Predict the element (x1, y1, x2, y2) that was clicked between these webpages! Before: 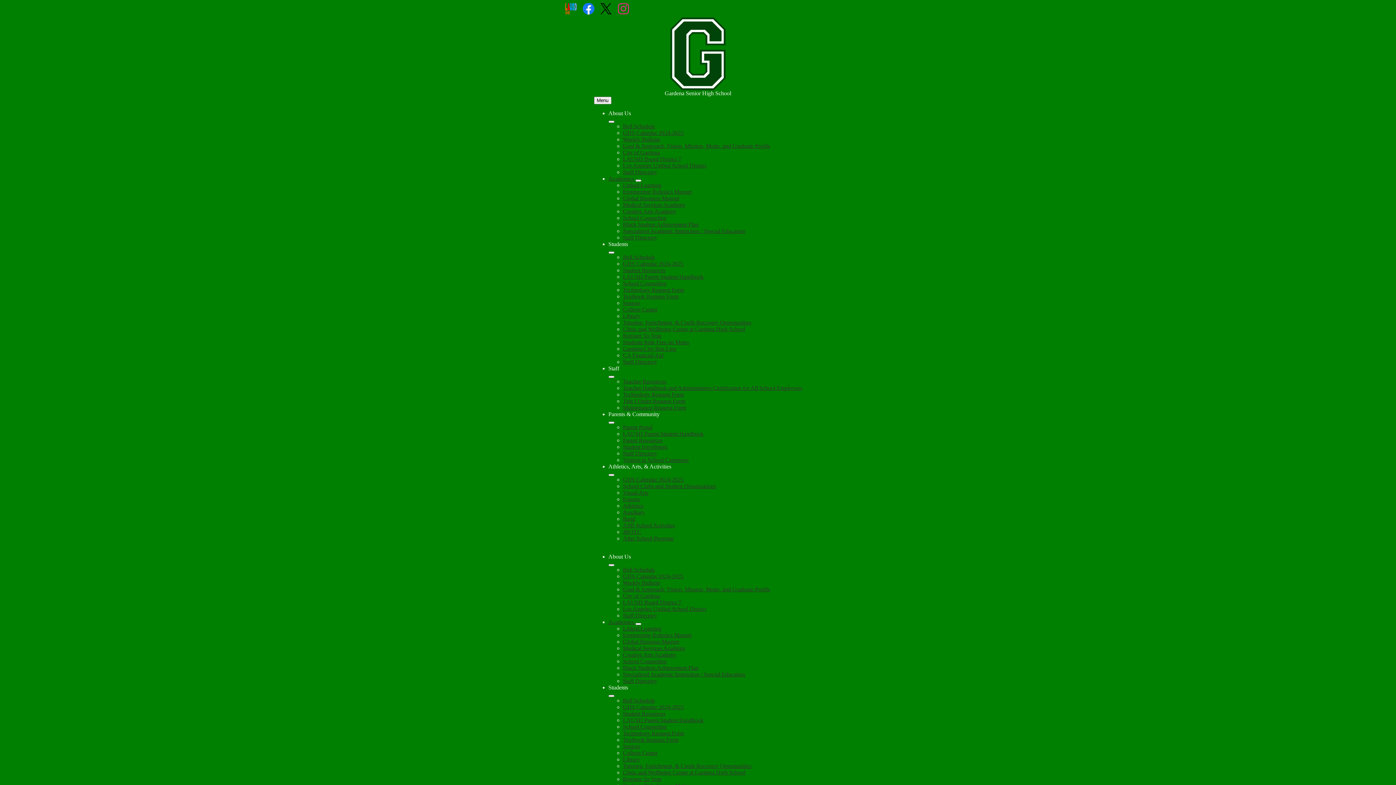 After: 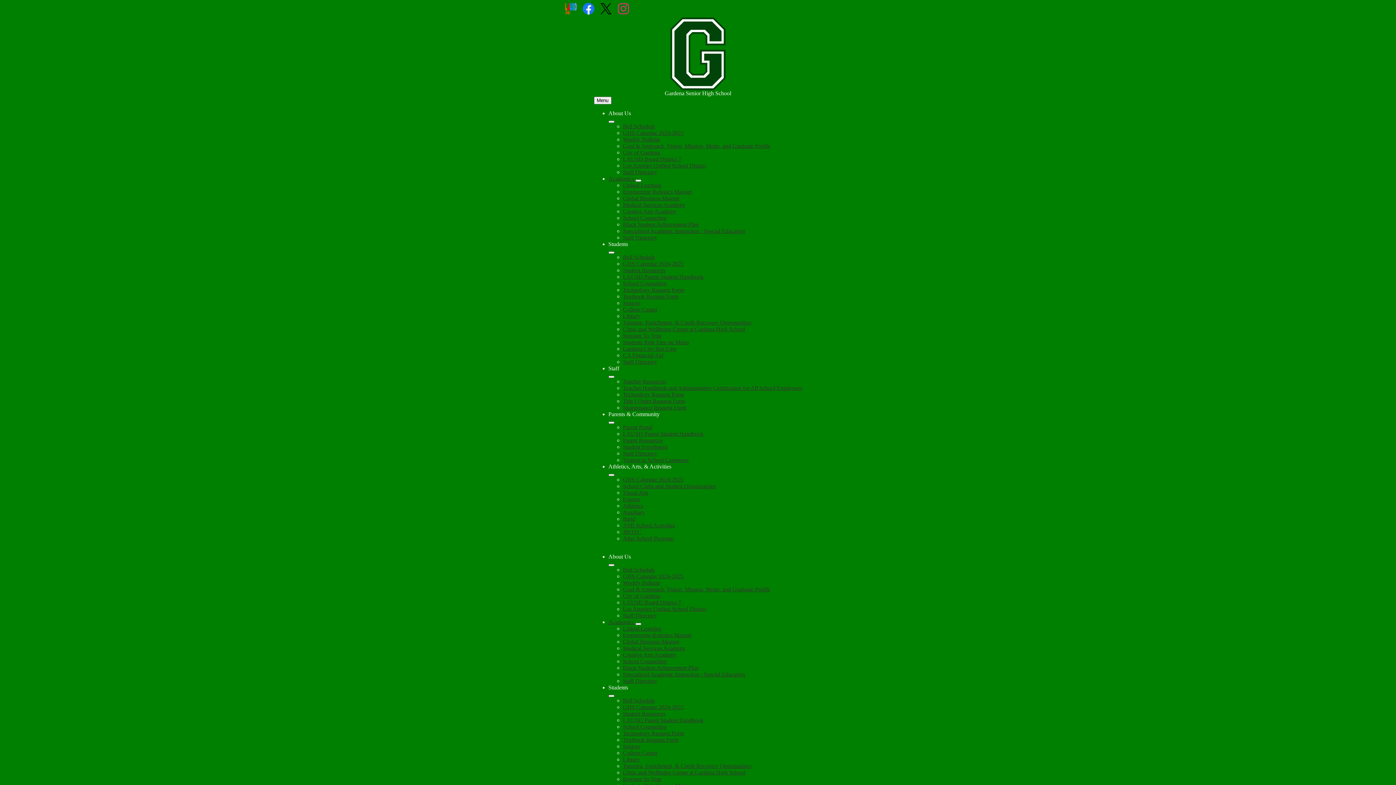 Action: label: Auxiliary bbox: (623, 509, 644, 515)